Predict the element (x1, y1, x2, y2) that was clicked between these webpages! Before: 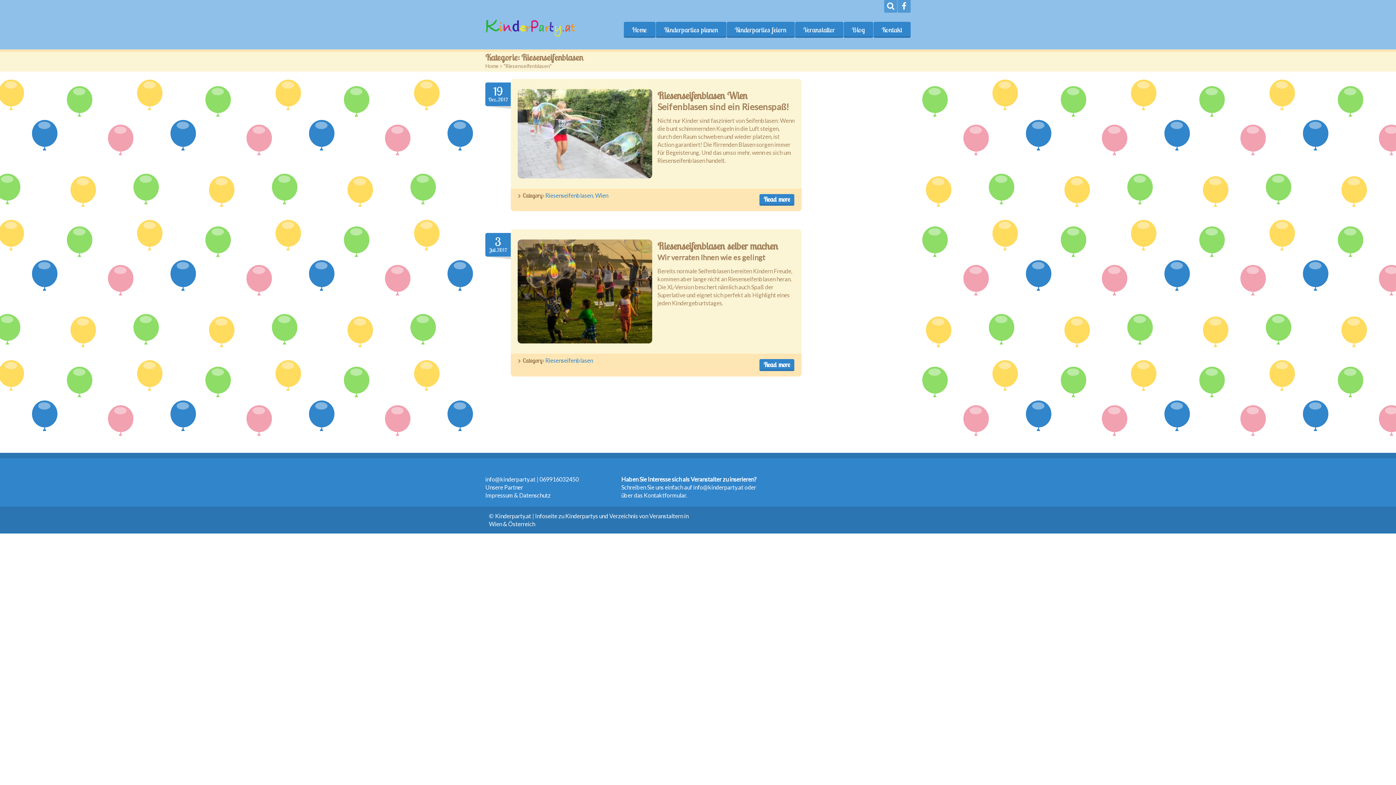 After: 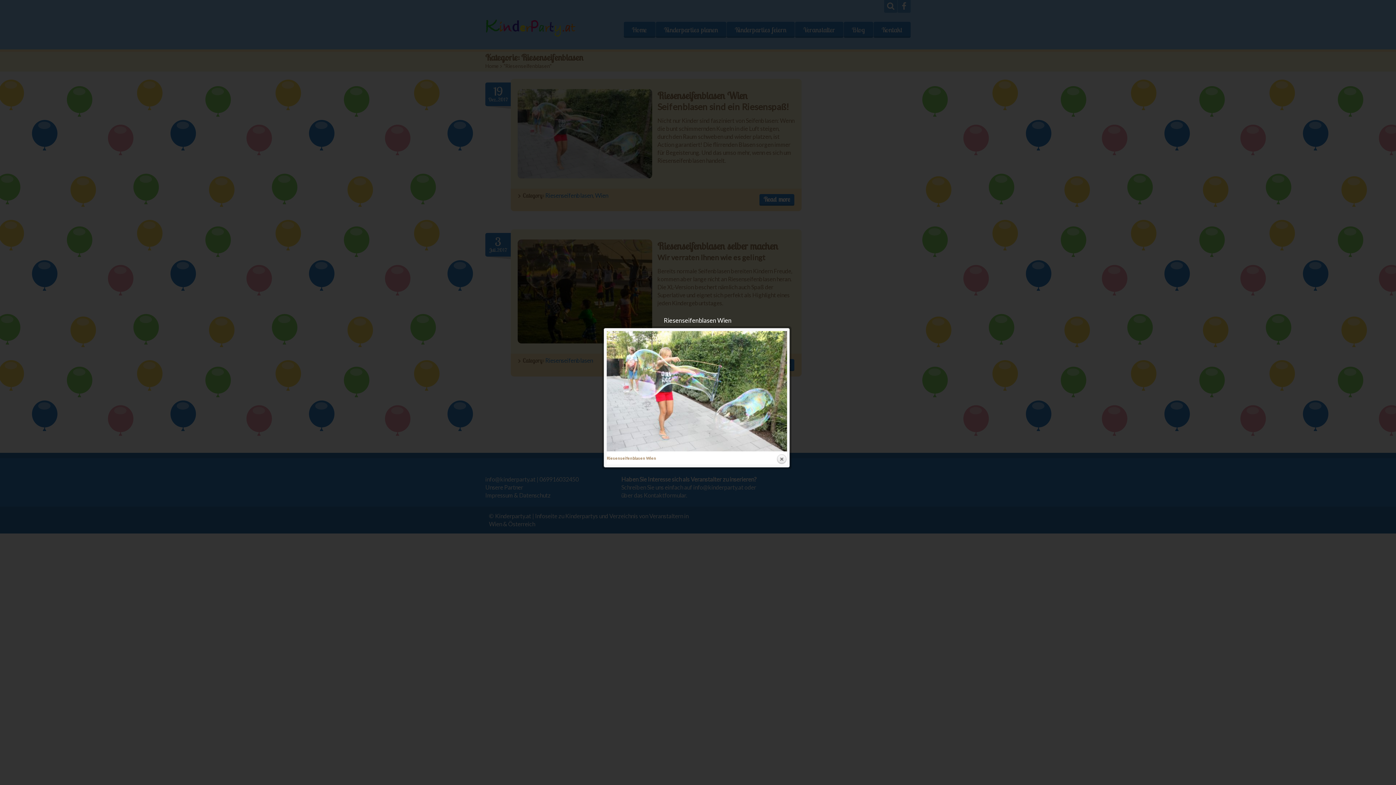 Action: label:   bbox: (517, 89, 652, 178)